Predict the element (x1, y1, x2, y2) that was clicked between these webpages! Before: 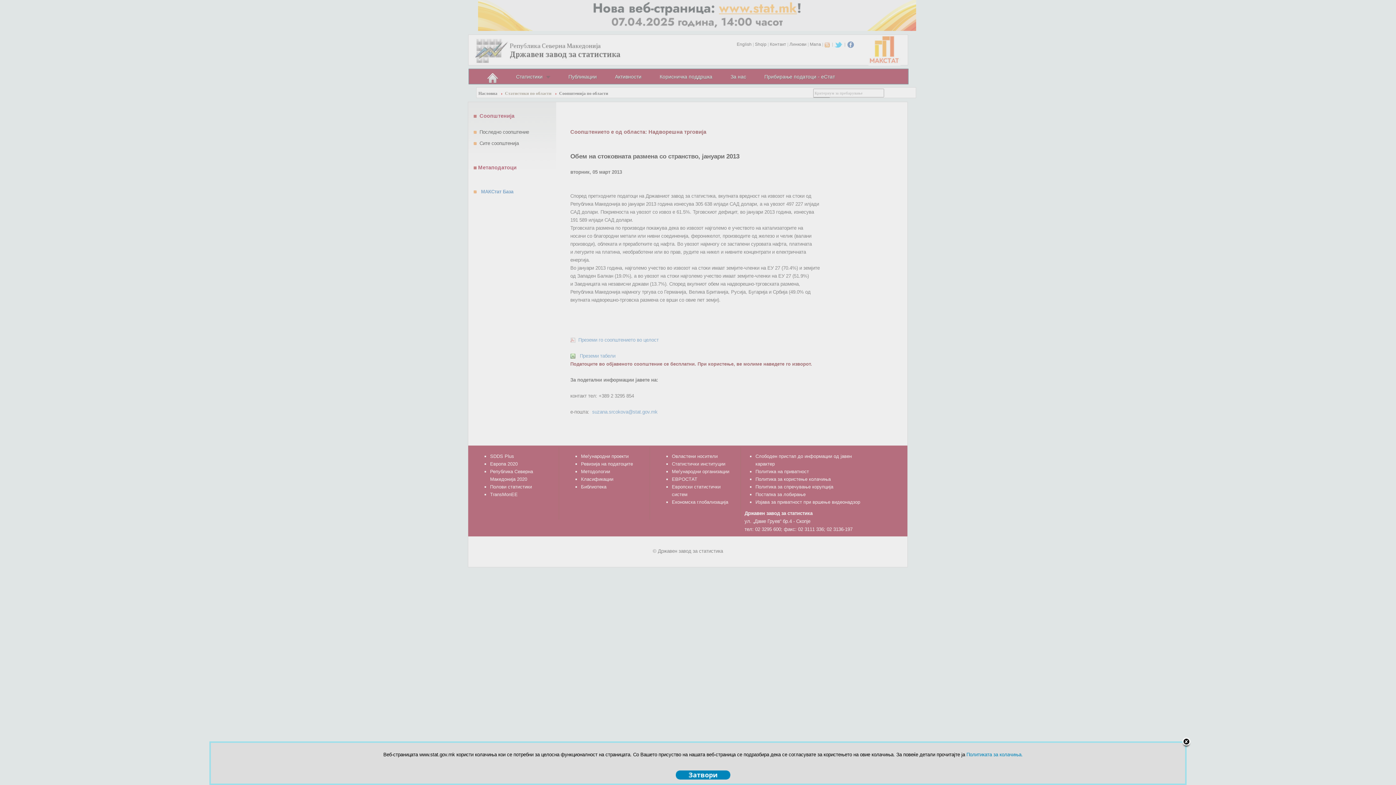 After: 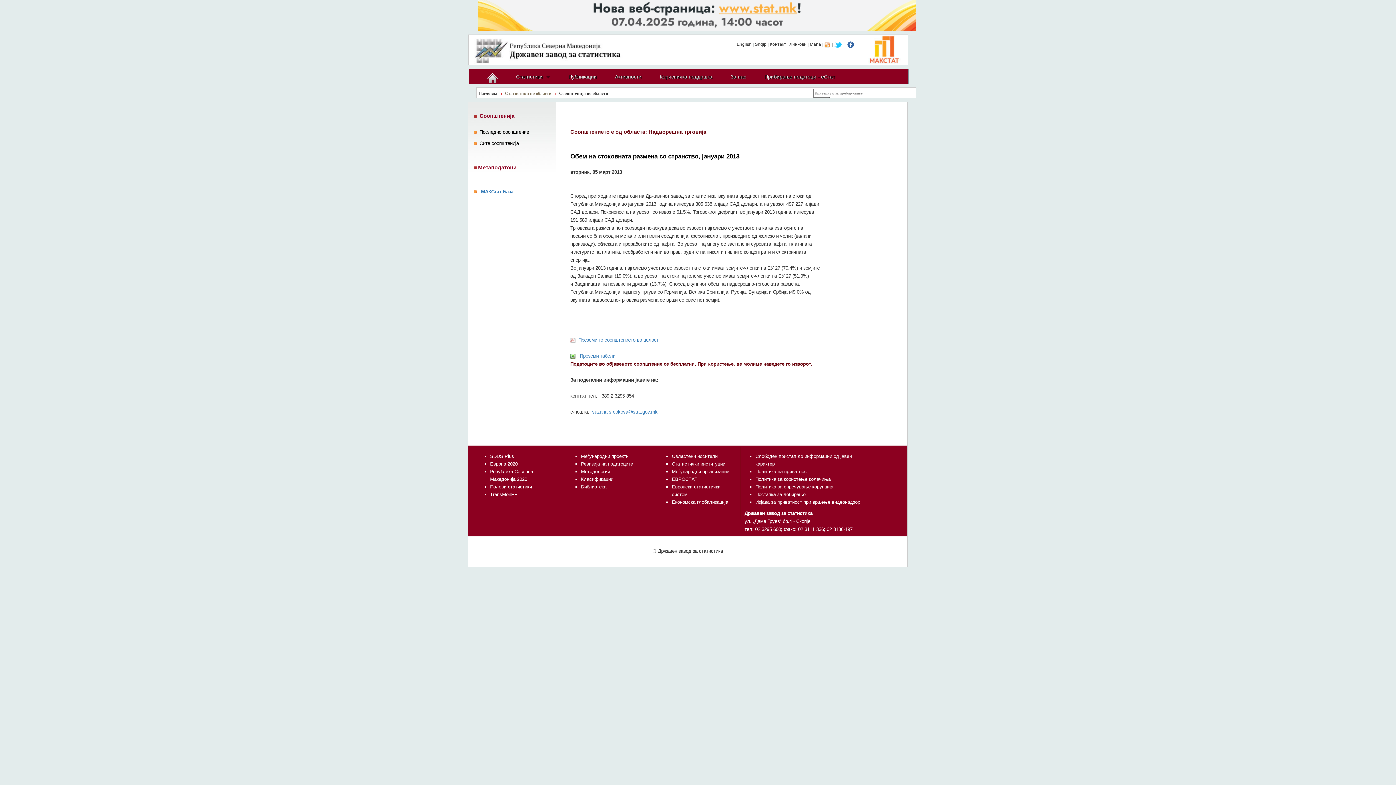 Action: bbox: (1182, 737, 1191, 748)